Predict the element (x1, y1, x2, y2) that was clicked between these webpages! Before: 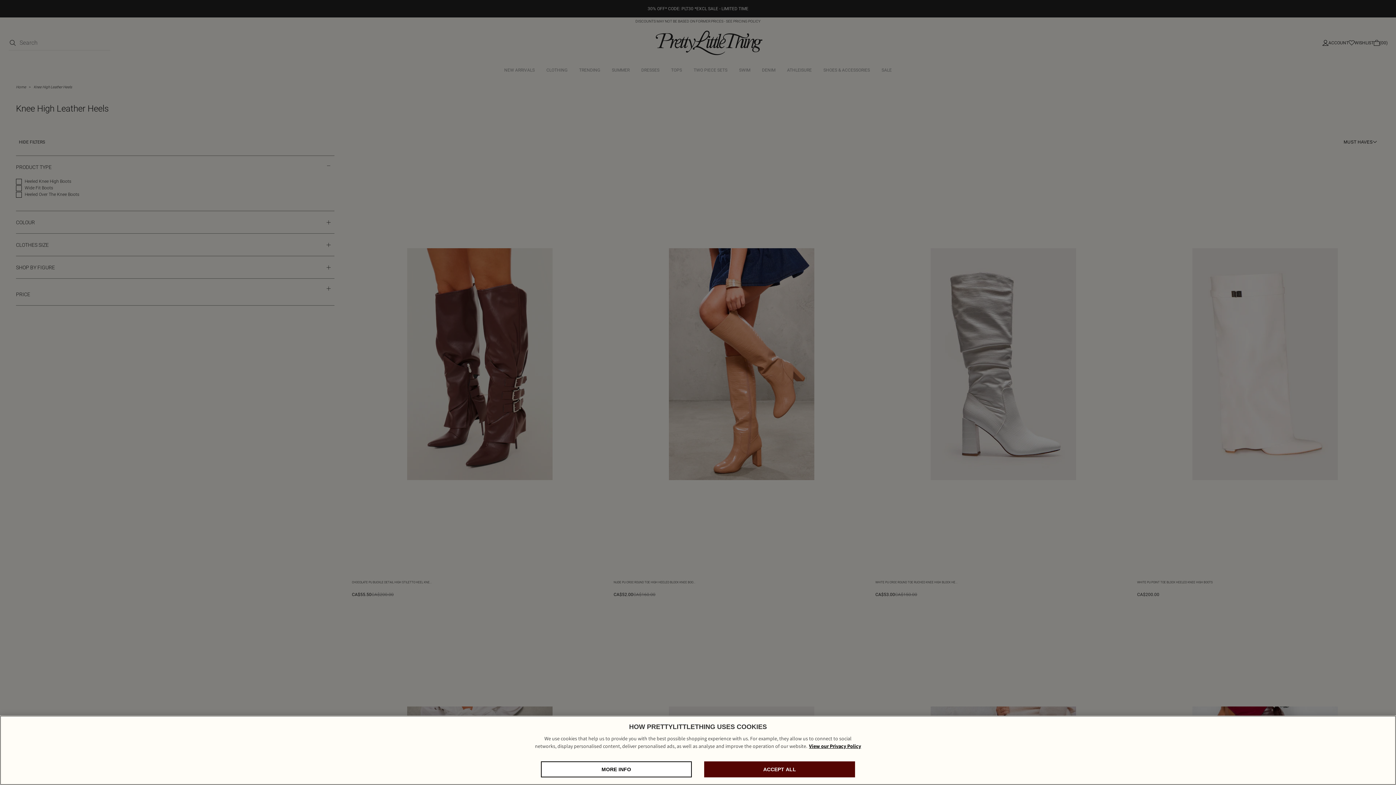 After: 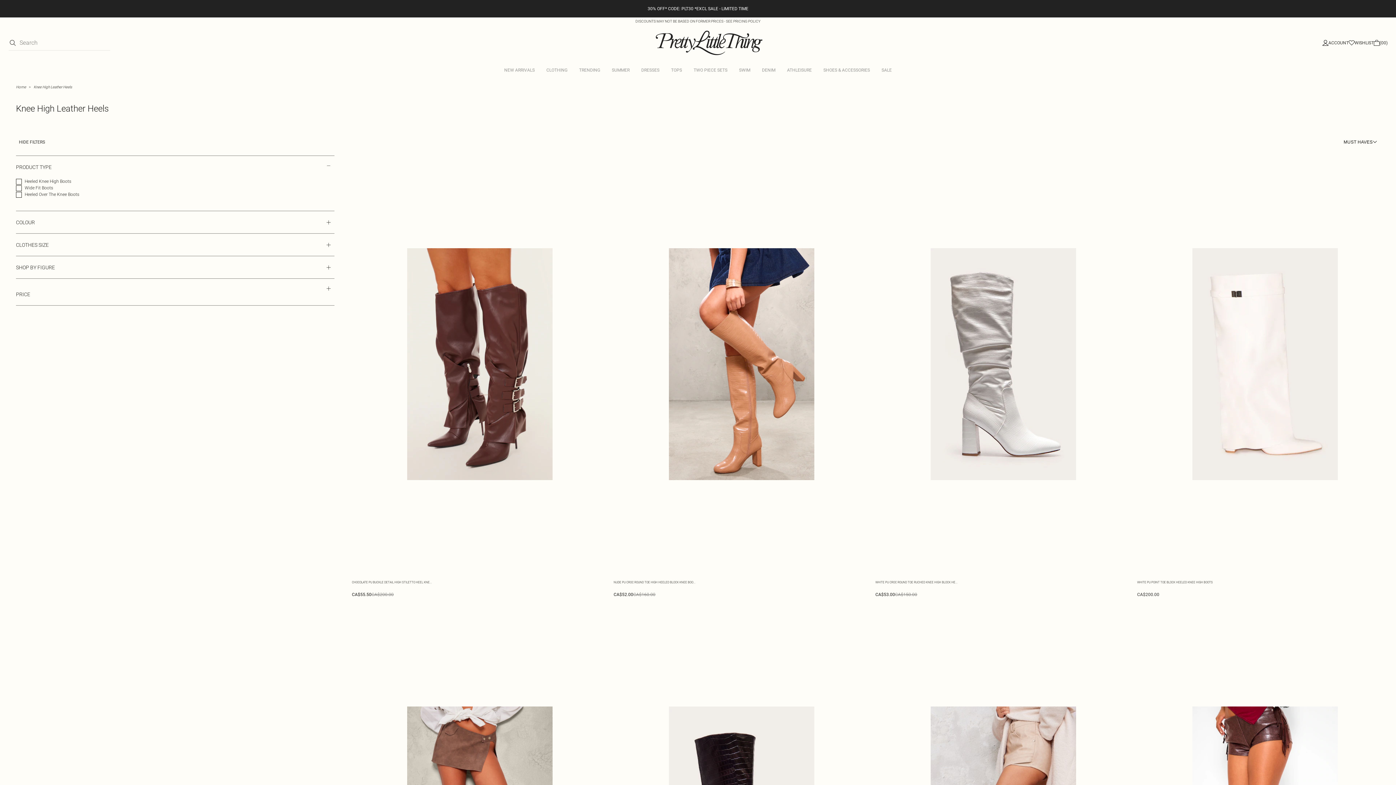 Action: label: ACCEPT ALL bbox: (704, 761, 855, 777)